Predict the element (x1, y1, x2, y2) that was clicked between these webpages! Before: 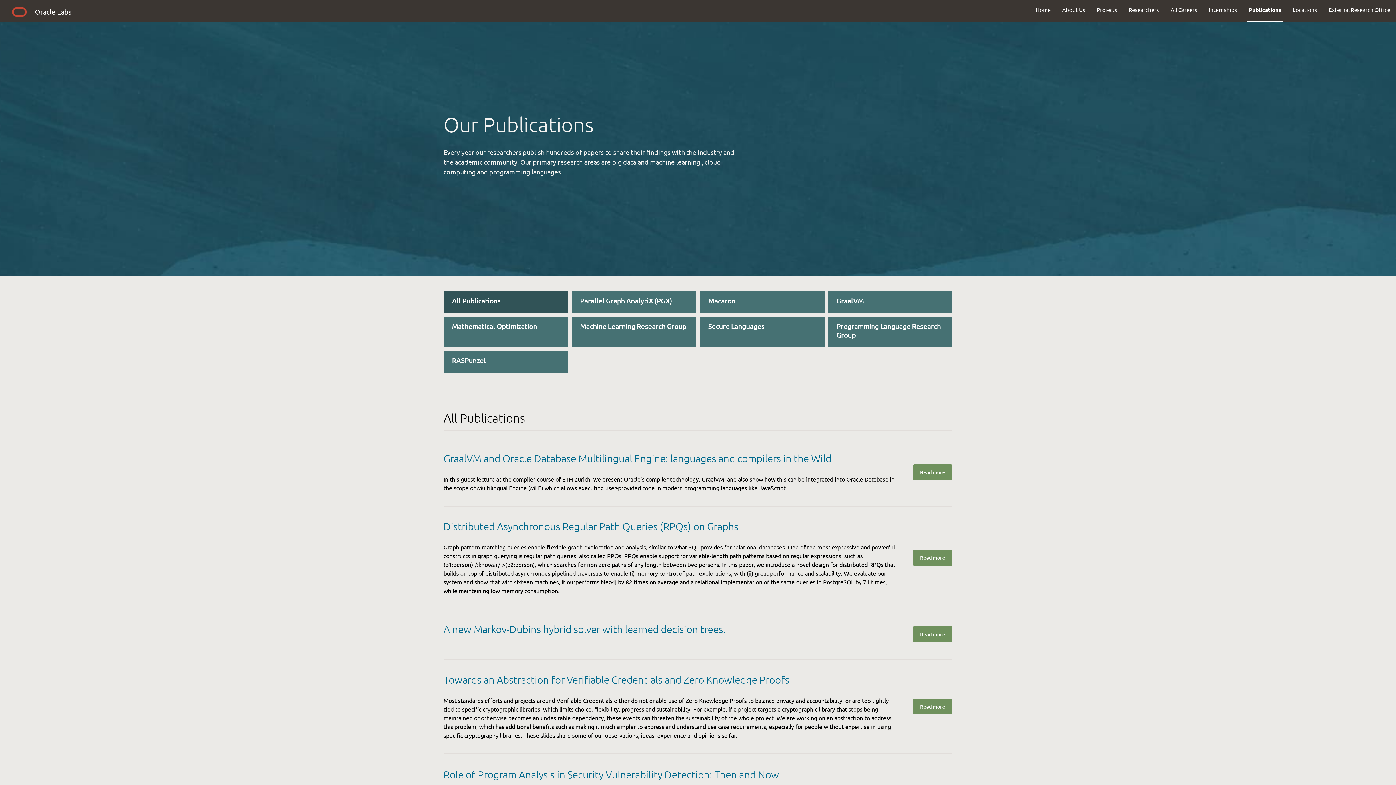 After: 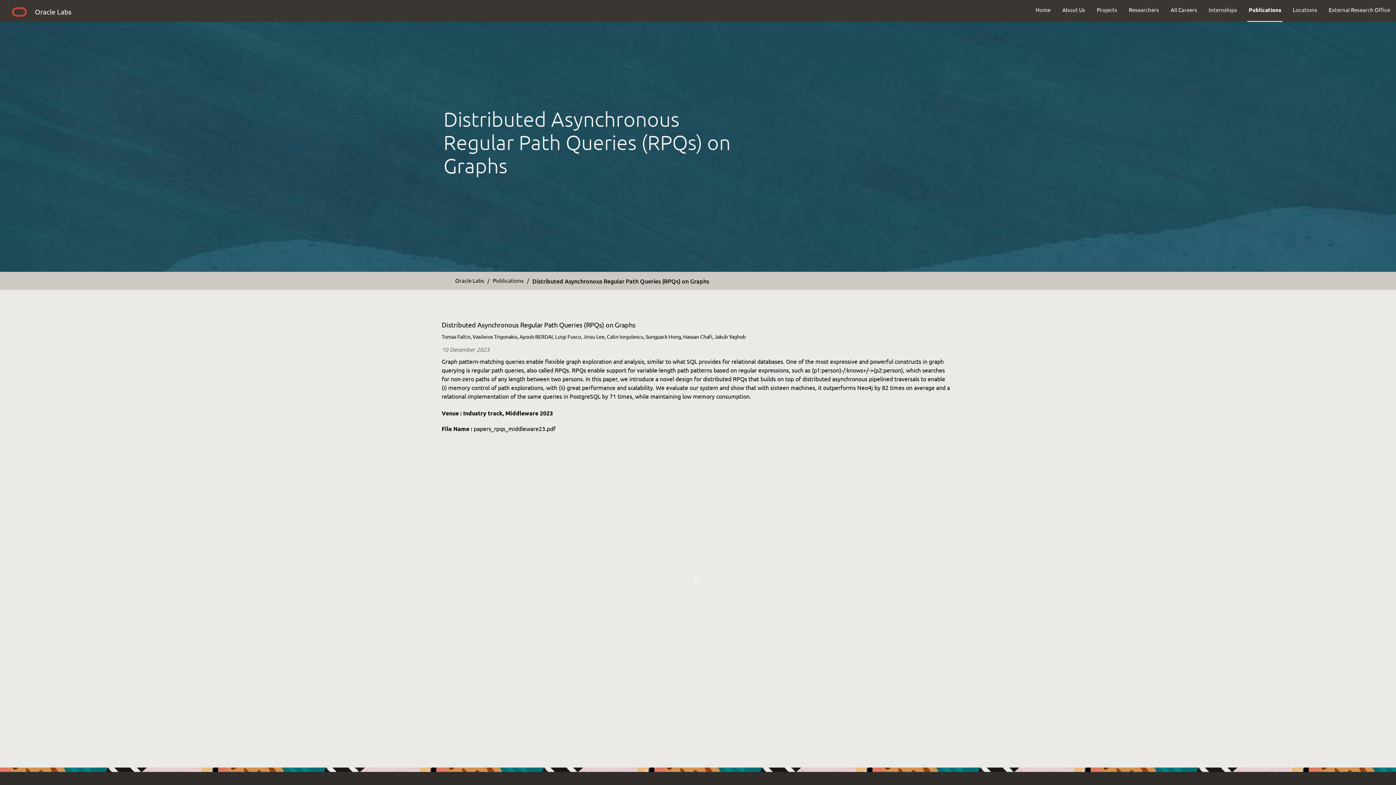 Action: label: Read more bbox: (913, 550, 952, 566)